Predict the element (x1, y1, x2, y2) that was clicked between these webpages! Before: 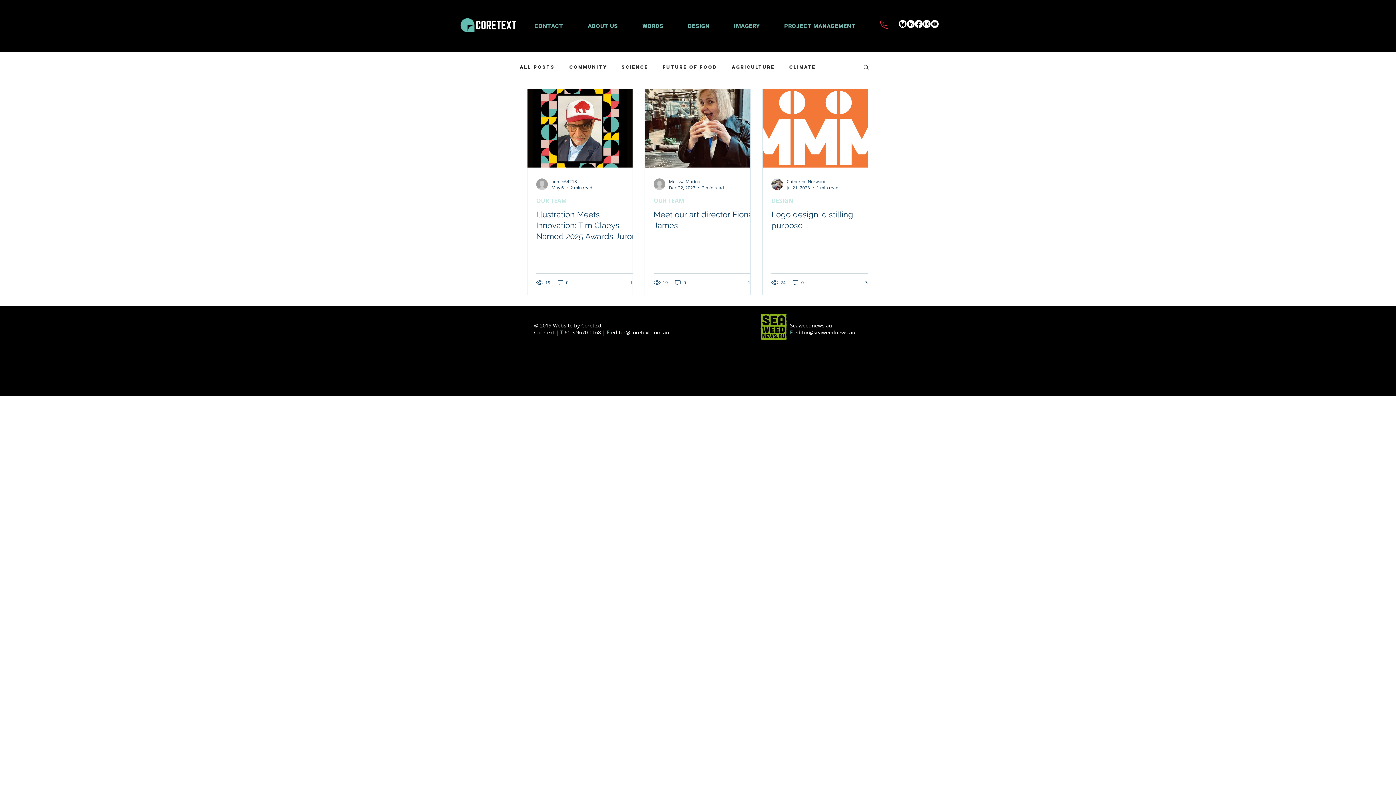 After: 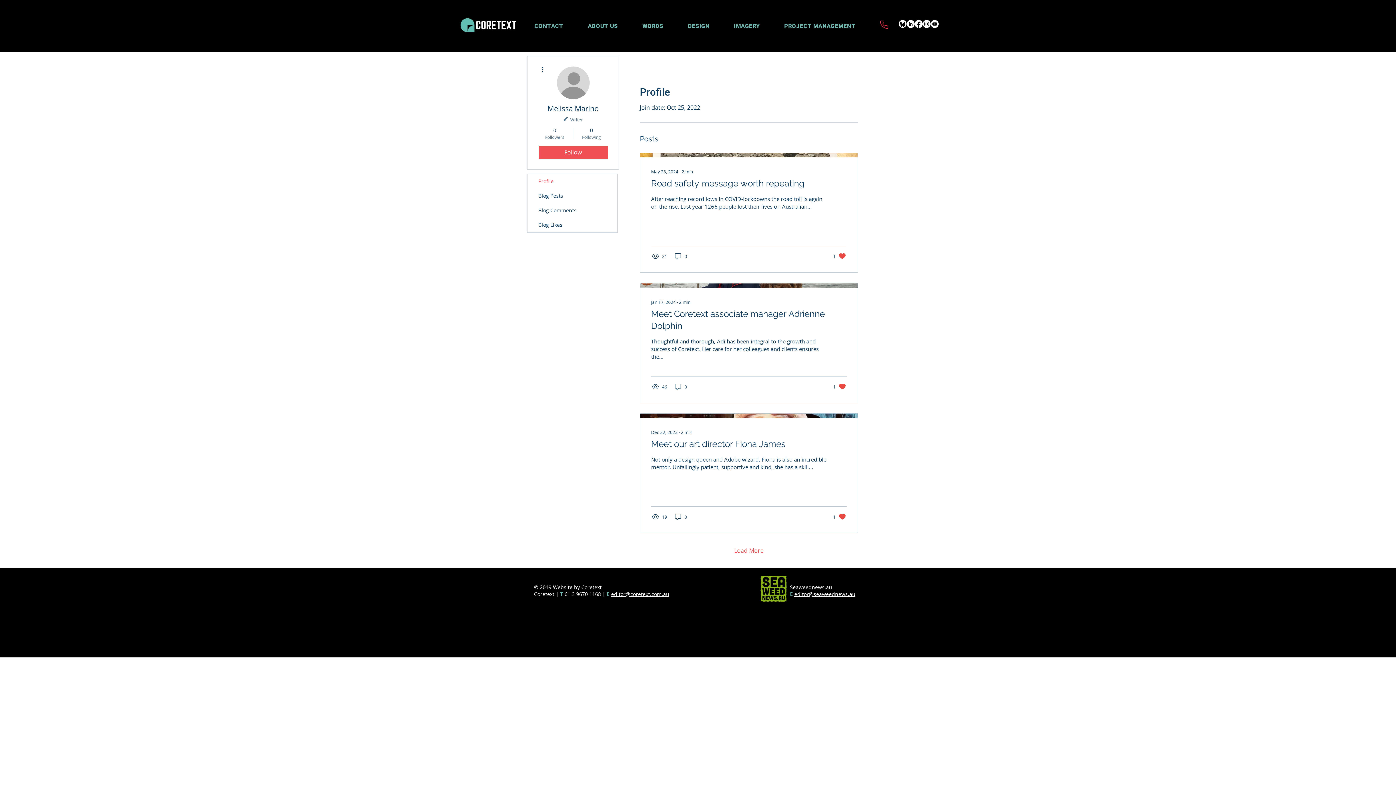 Action: bbox: (653, 178, 665, 190)